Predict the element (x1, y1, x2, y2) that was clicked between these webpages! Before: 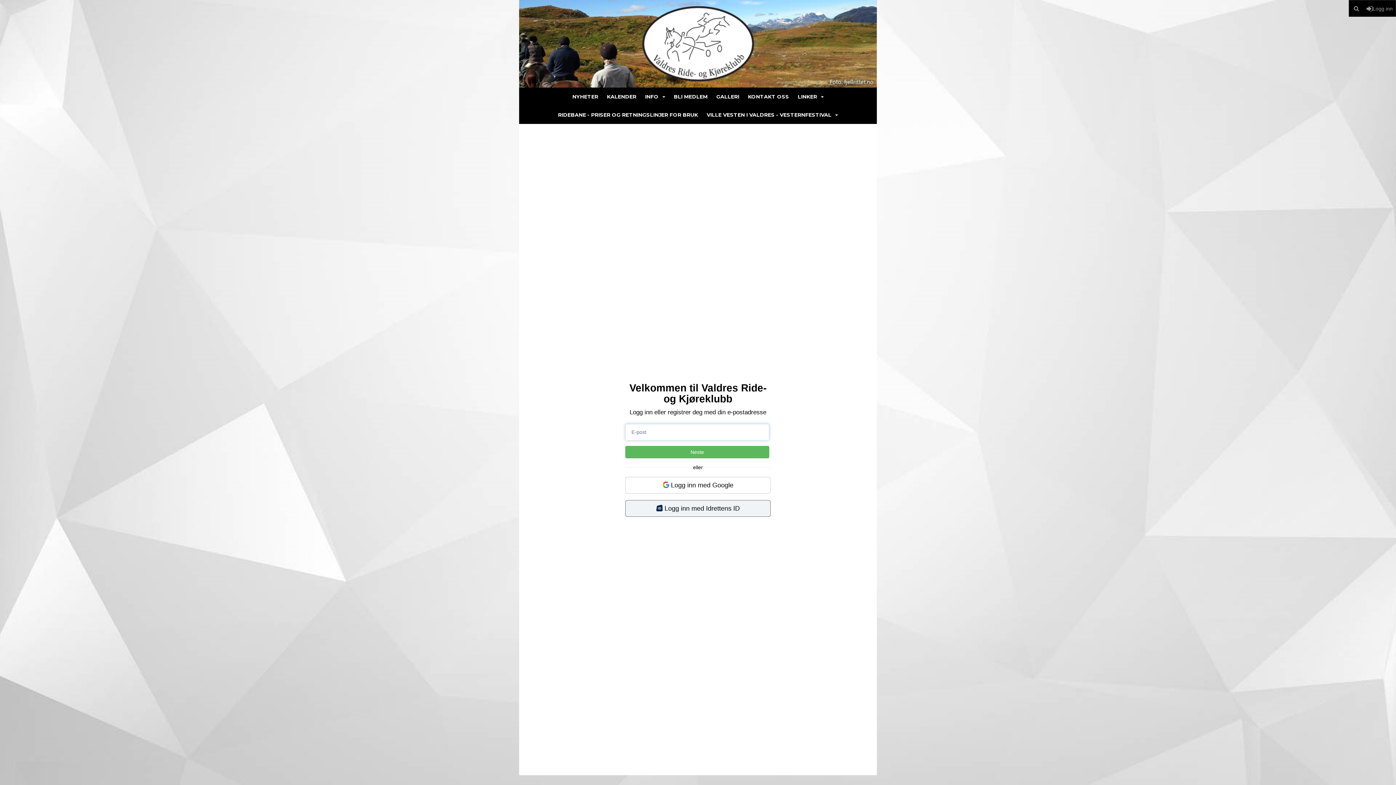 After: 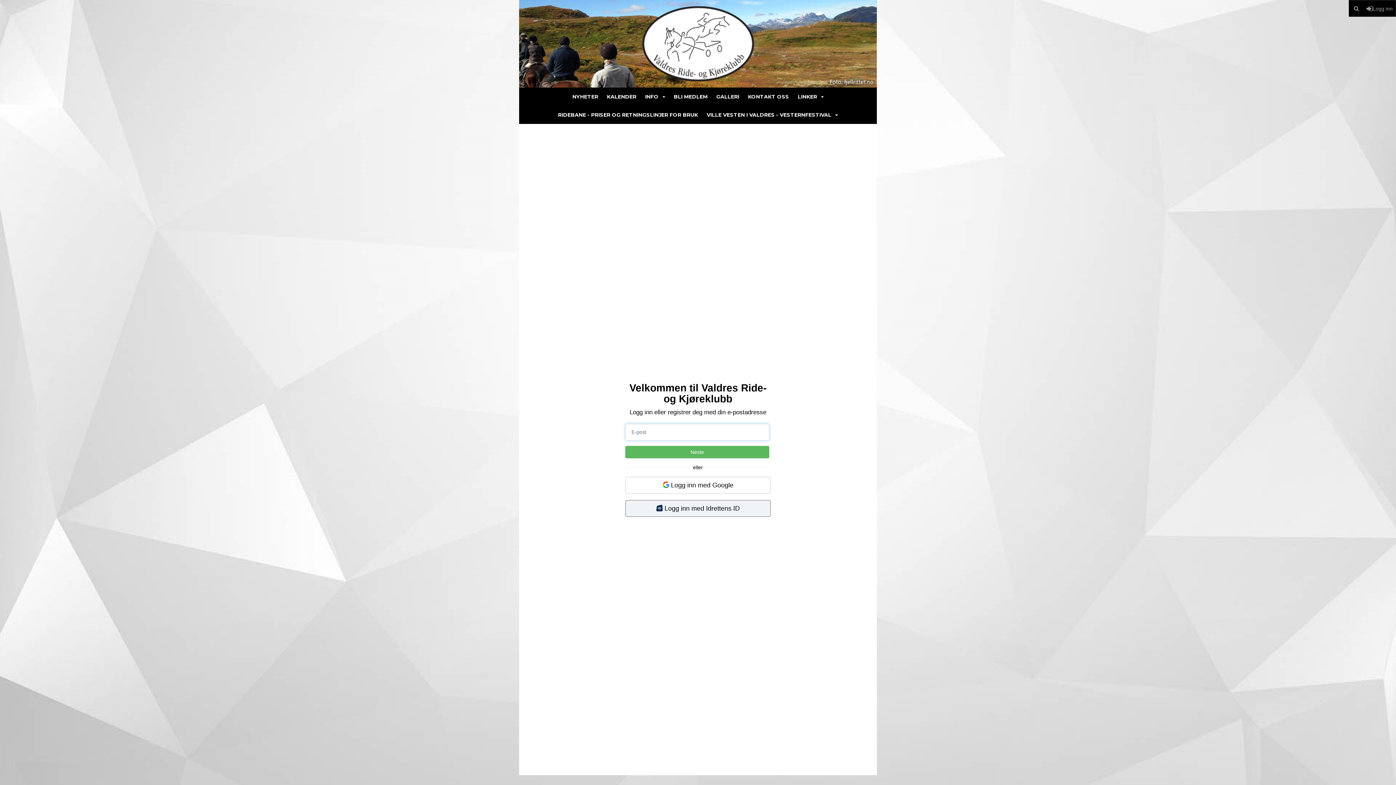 Action: label: Logg inn bbox: (1364, 0, 1396, 16)